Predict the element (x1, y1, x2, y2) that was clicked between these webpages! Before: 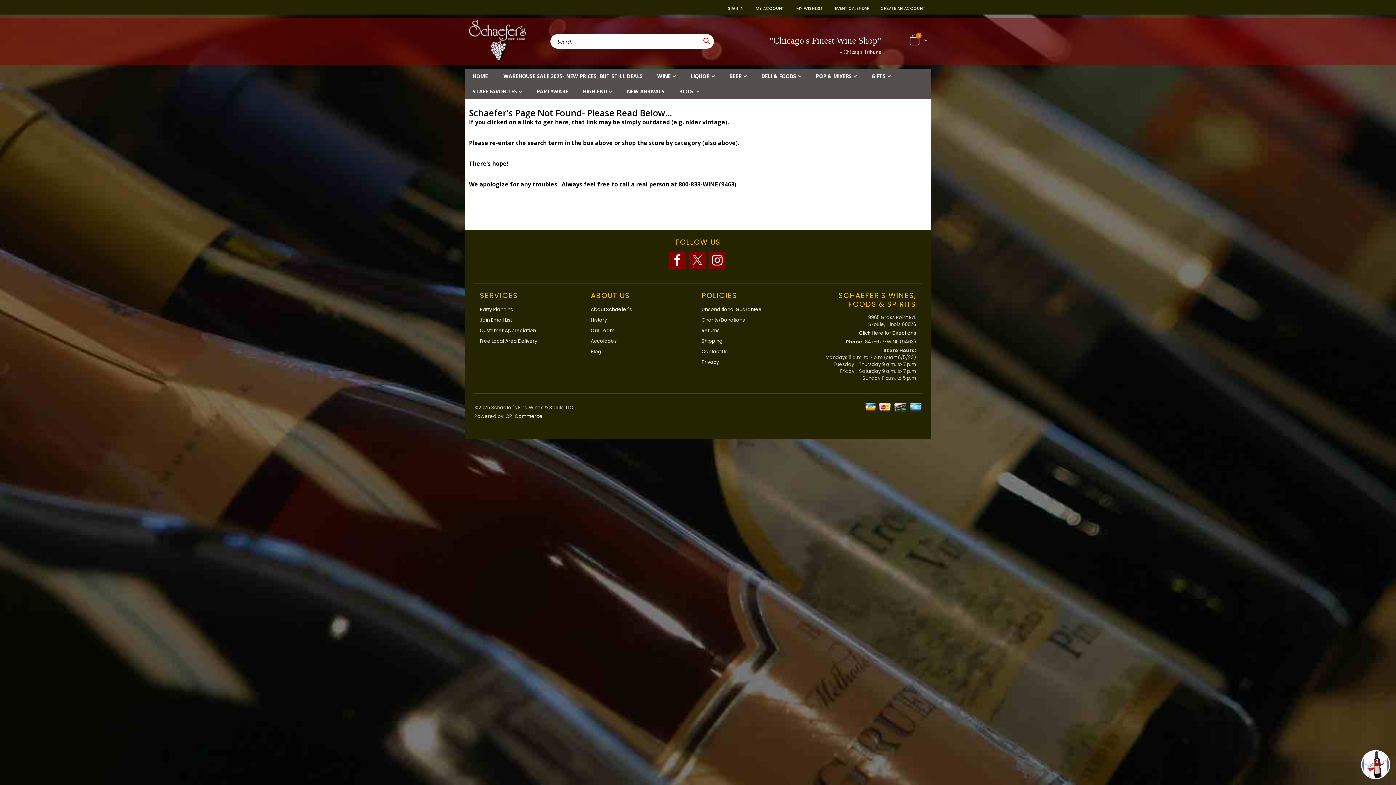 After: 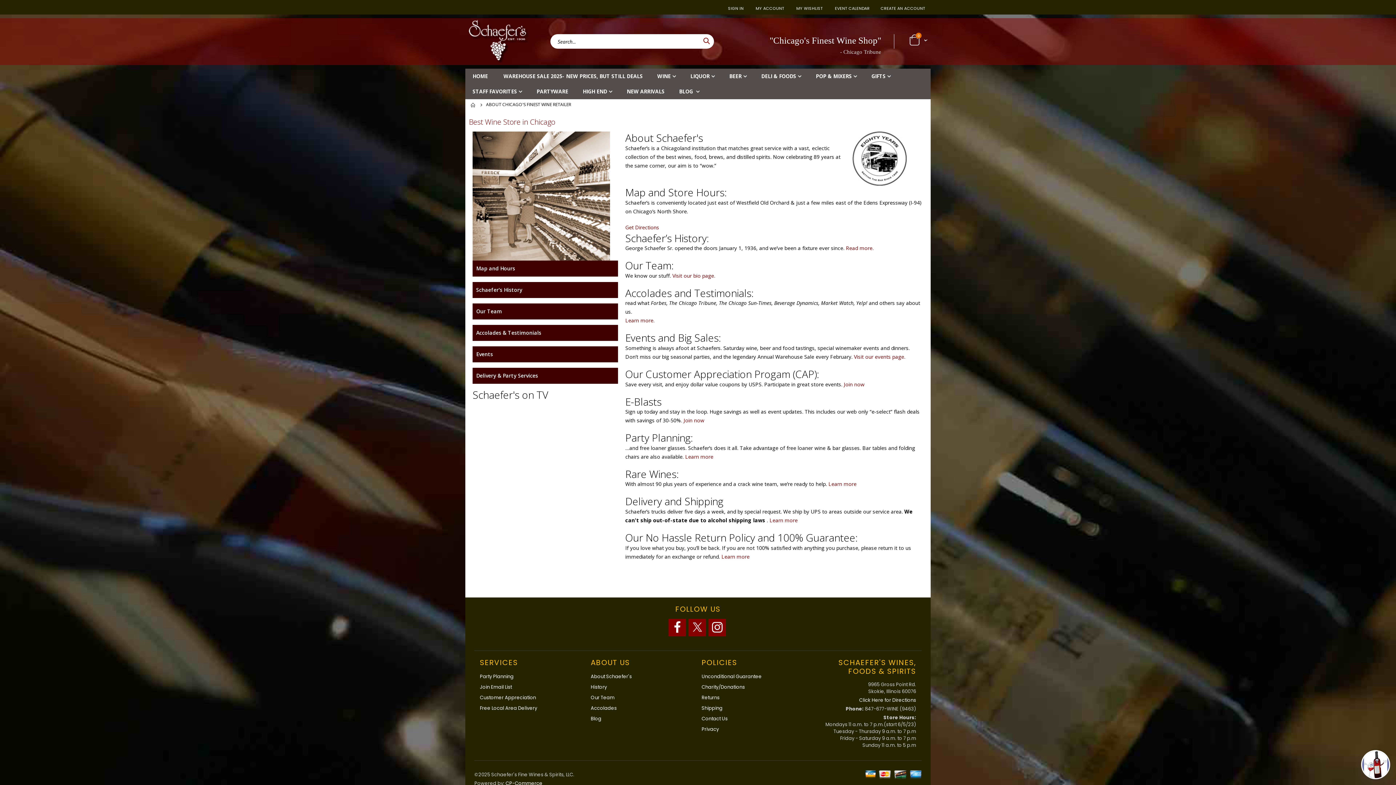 Action: bbox: (590, 306, 632, 312) label: About Schaefer's